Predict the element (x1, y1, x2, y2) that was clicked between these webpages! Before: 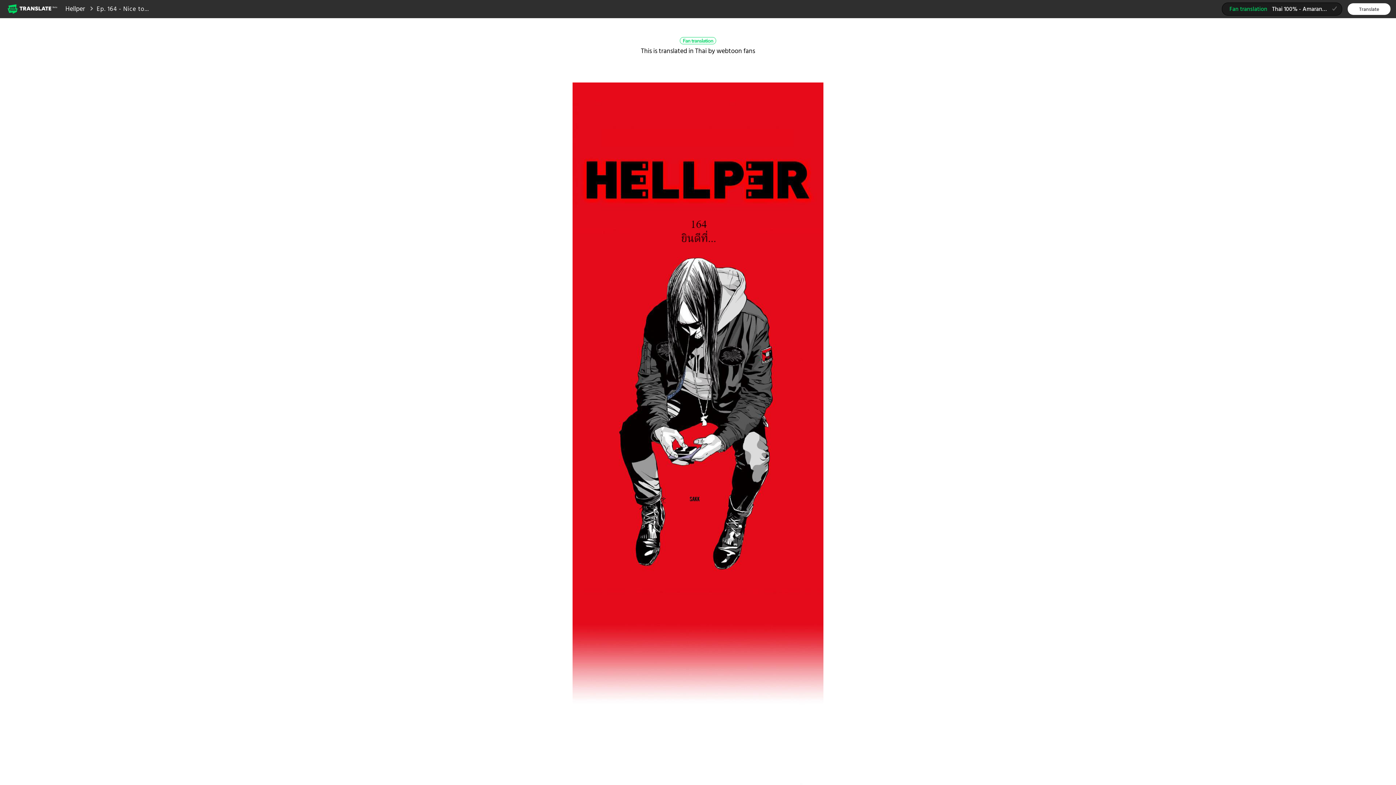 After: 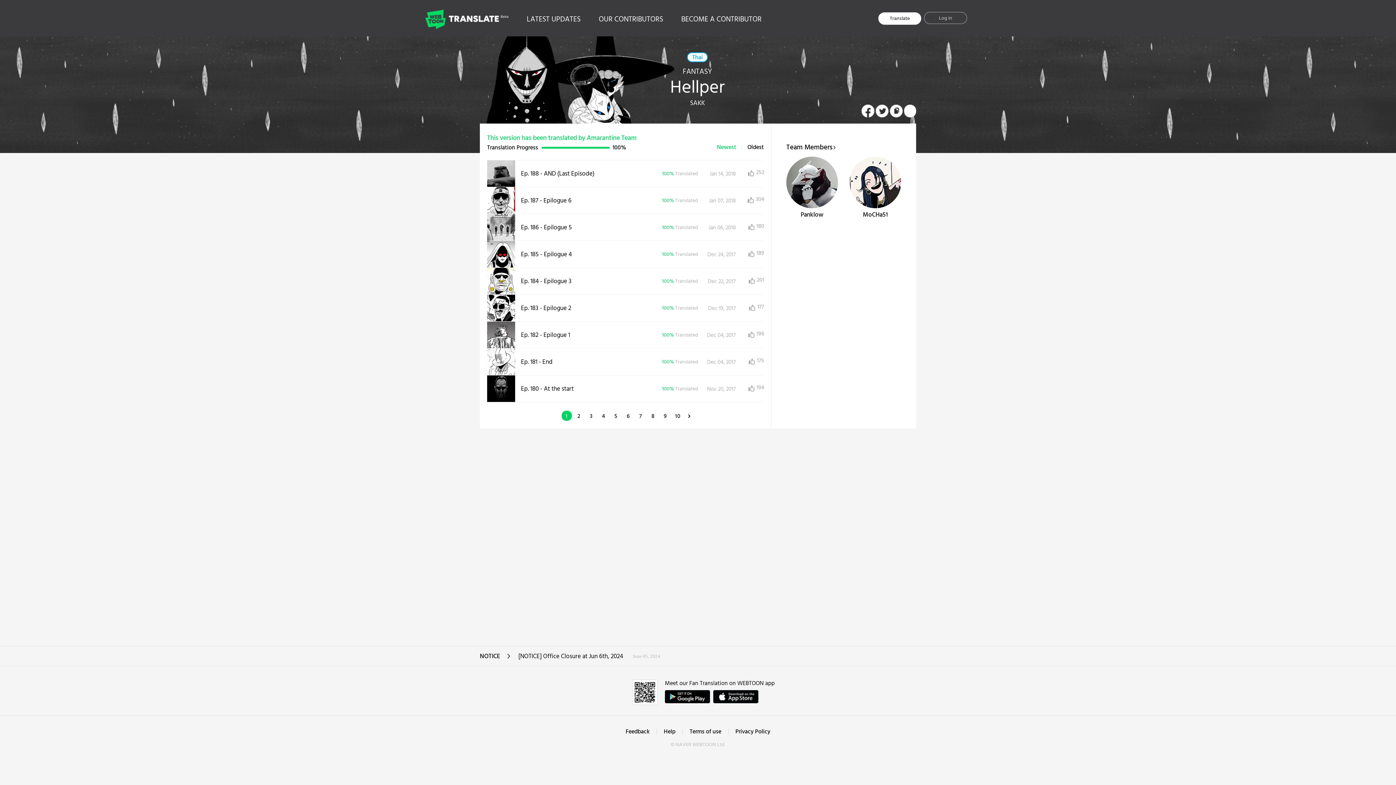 Action: label: Hellper bbox: (65, 4, 85, 14)